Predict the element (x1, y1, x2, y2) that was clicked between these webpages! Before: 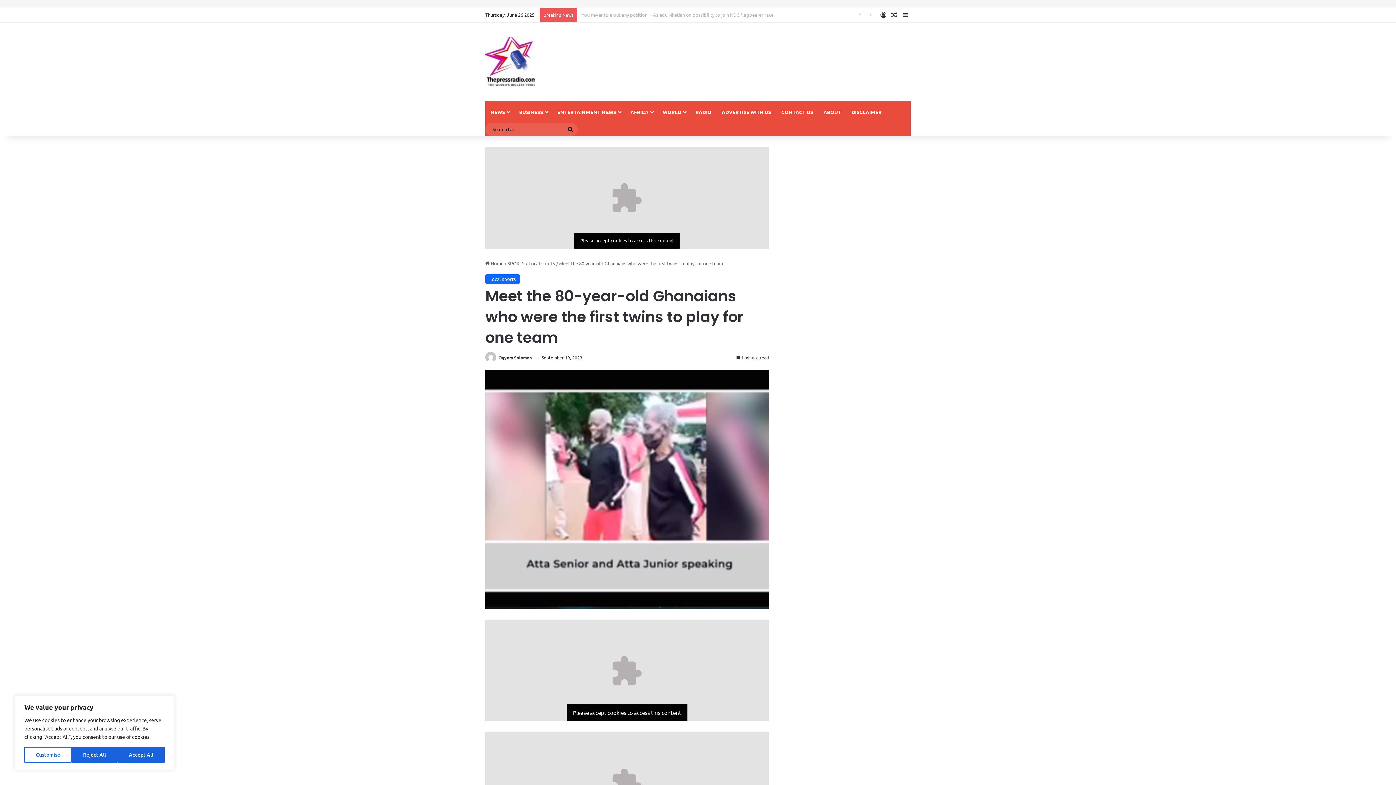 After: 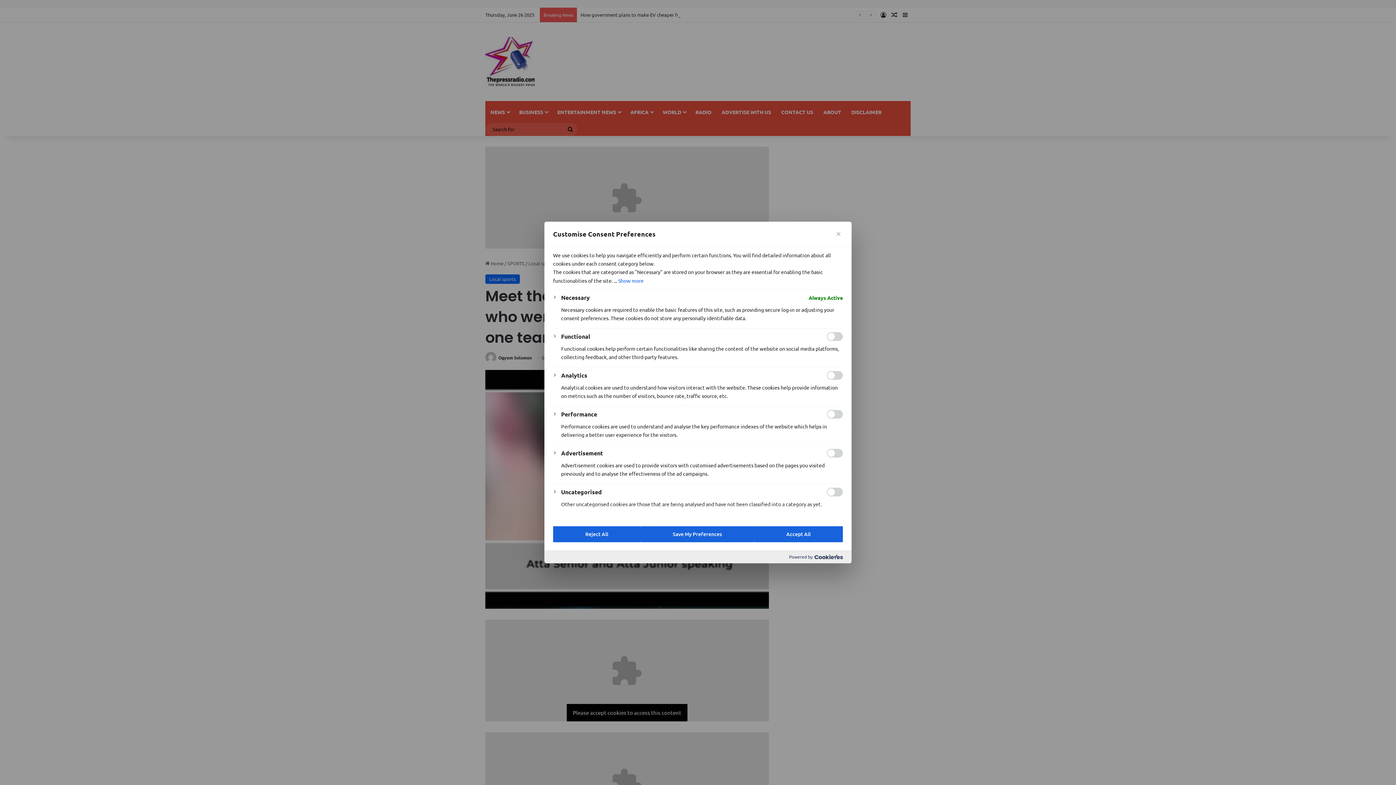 Action: label: Customise bbox: (24, 747, 71, 763)